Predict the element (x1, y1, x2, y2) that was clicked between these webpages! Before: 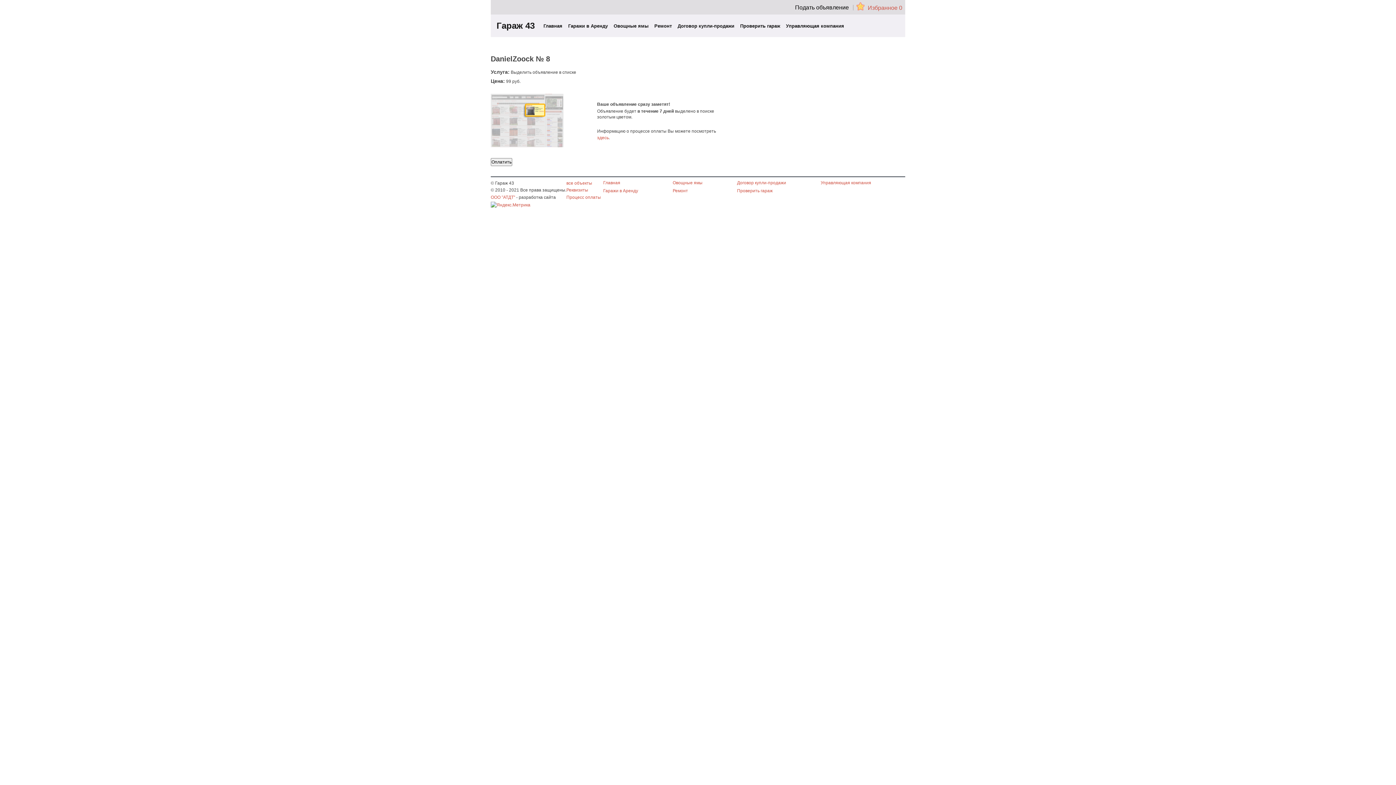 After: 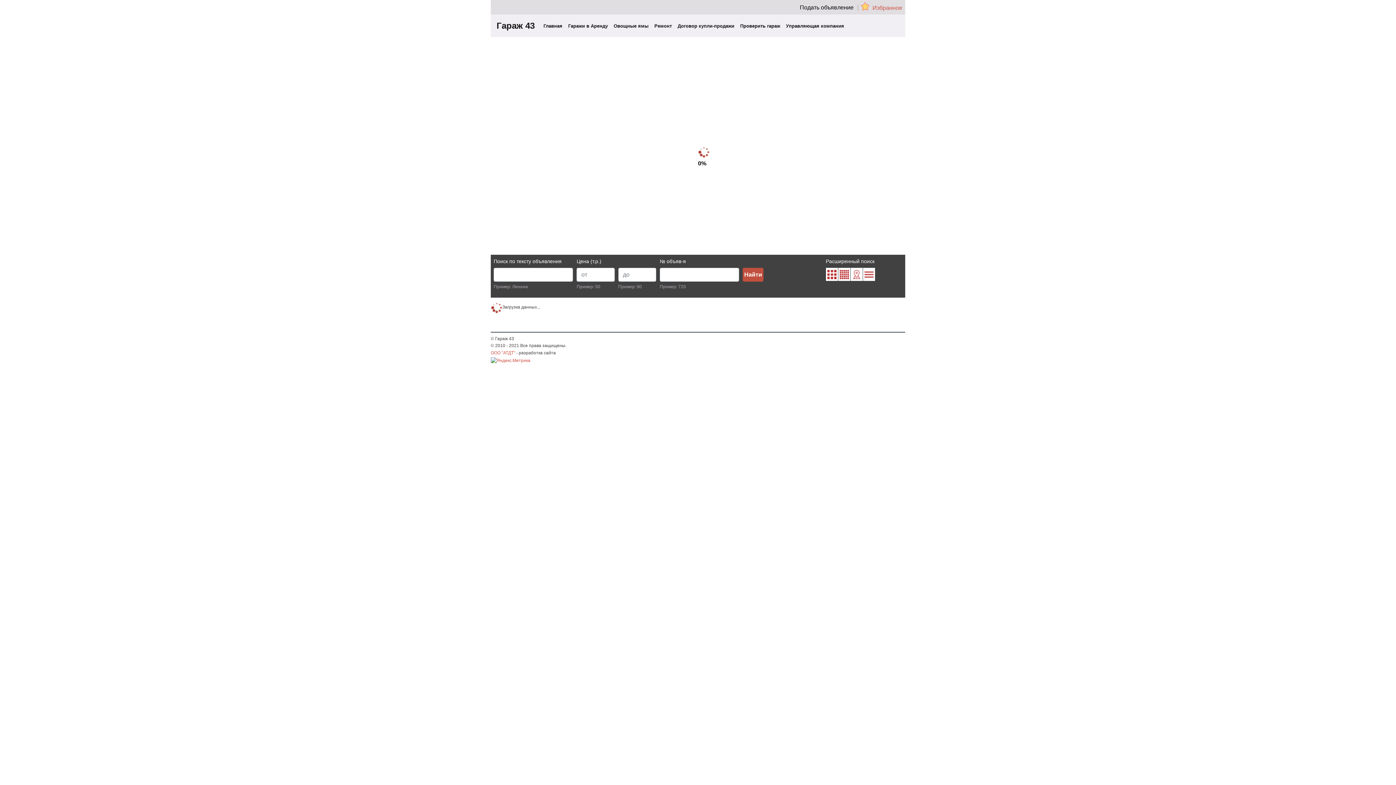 Action: label: Главная bbox: (603, 180, 620, 185)